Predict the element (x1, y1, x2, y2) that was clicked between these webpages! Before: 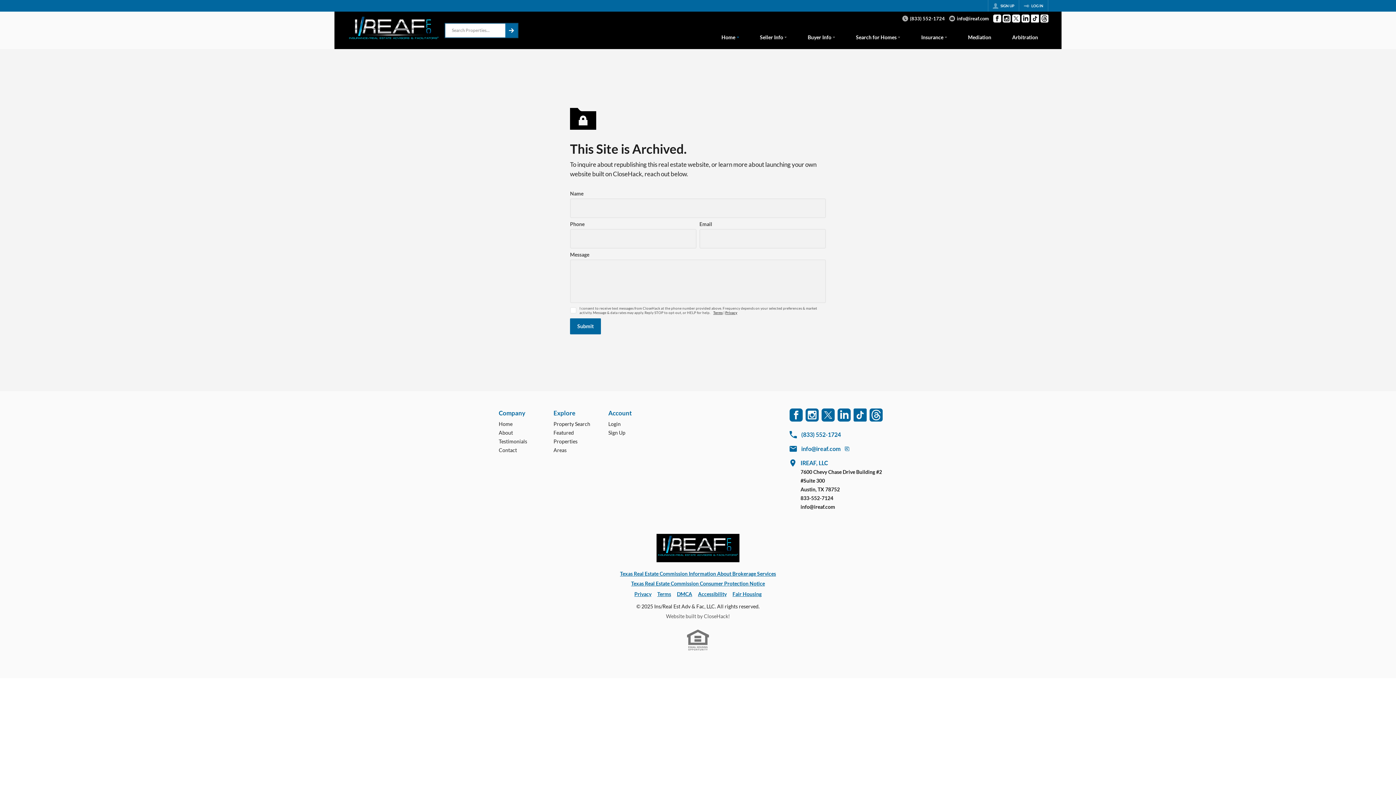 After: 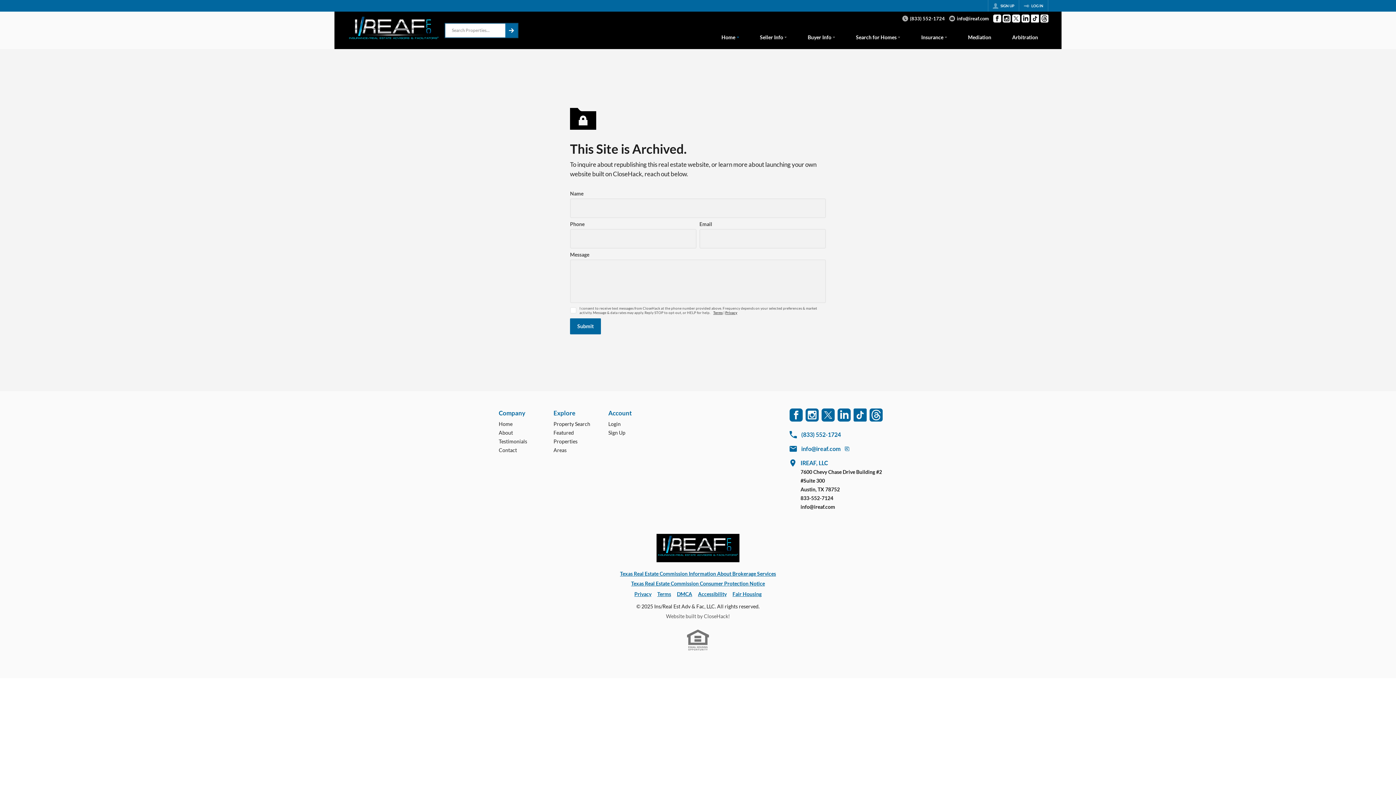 Action: label: IREAF, LLC
7600 Chevy Chase Drive Building #2 #Suite 300
Austin, TX 78752
833-552-7124
info@ireaf.com bbox: (789, 458, 897, 511)